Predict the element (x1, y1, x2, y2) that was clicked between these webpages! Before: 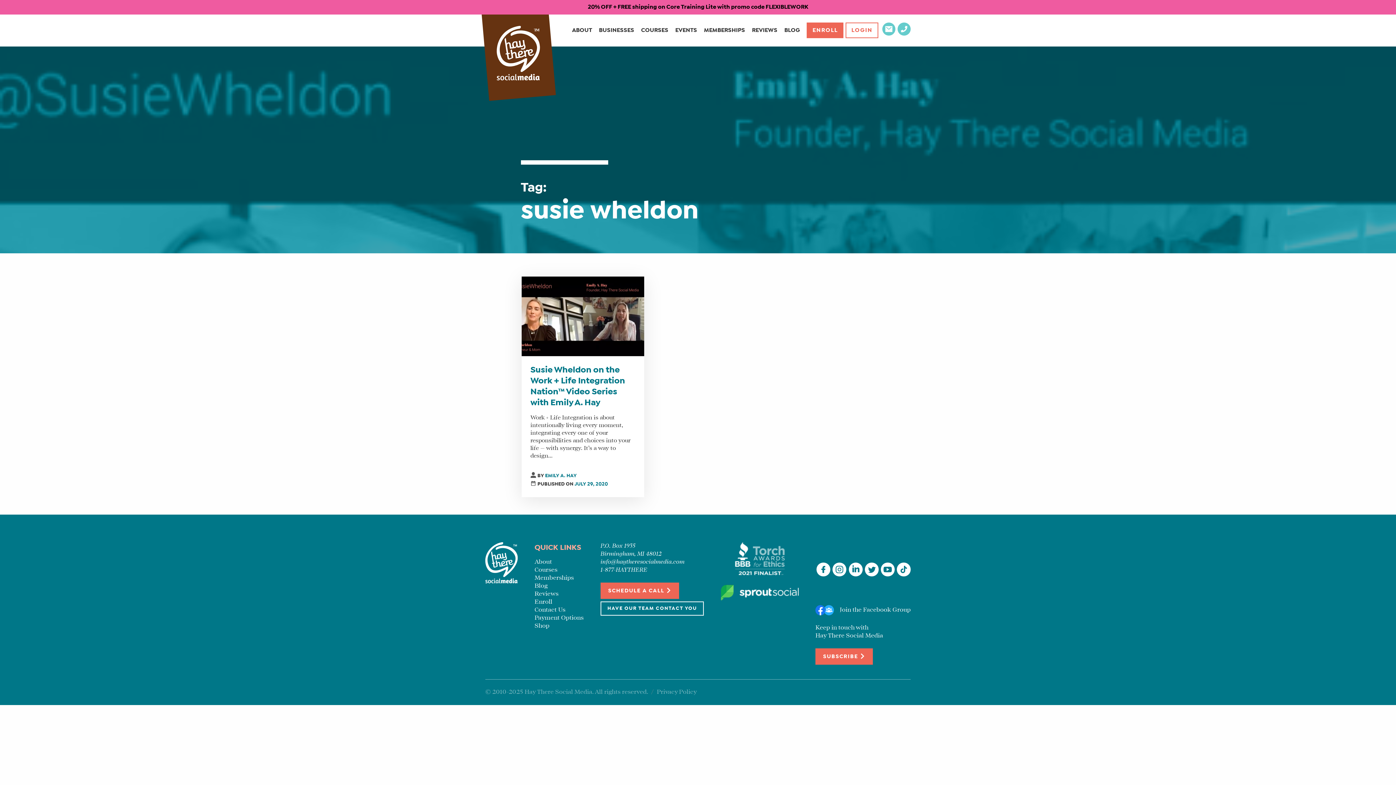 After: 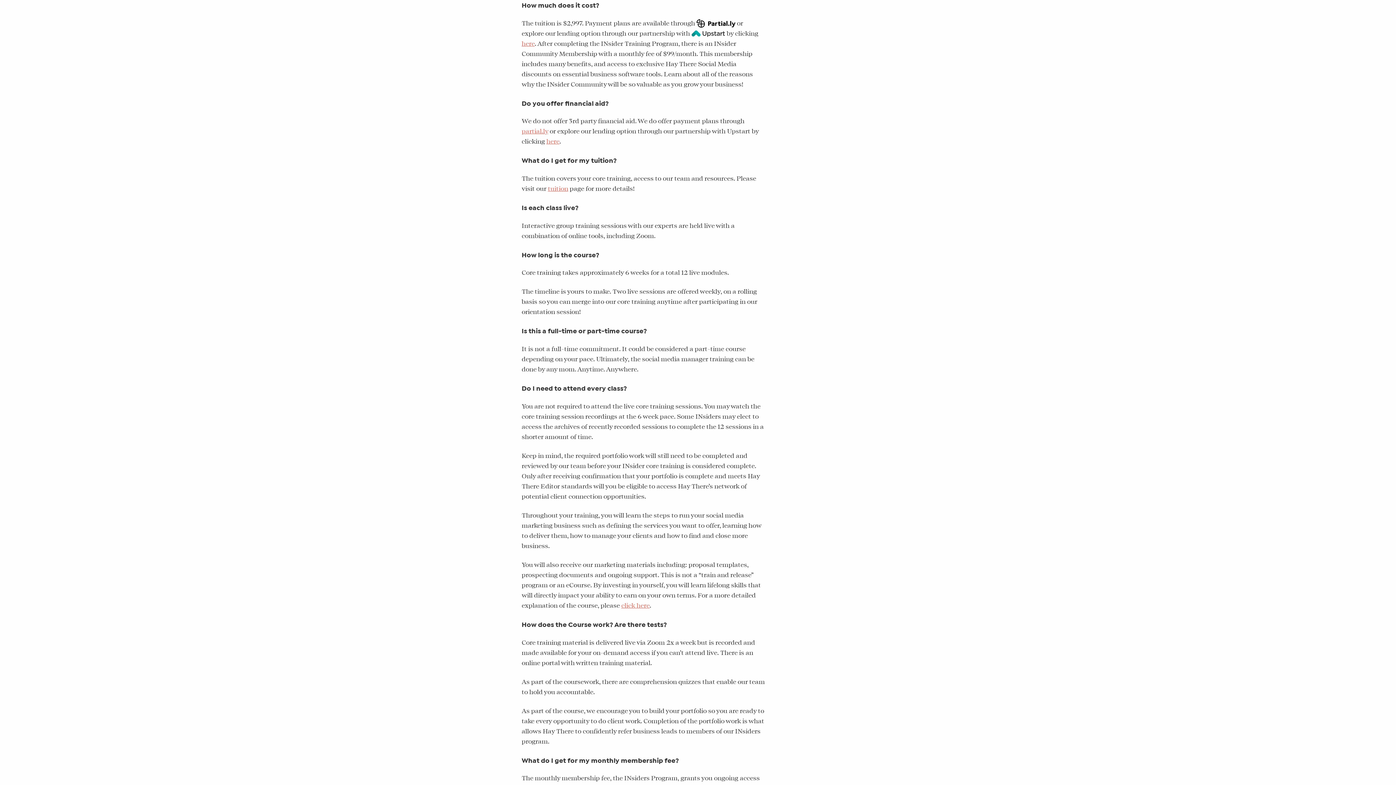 Action: label: Payment Options bbox: (534, 615, 583, 620)